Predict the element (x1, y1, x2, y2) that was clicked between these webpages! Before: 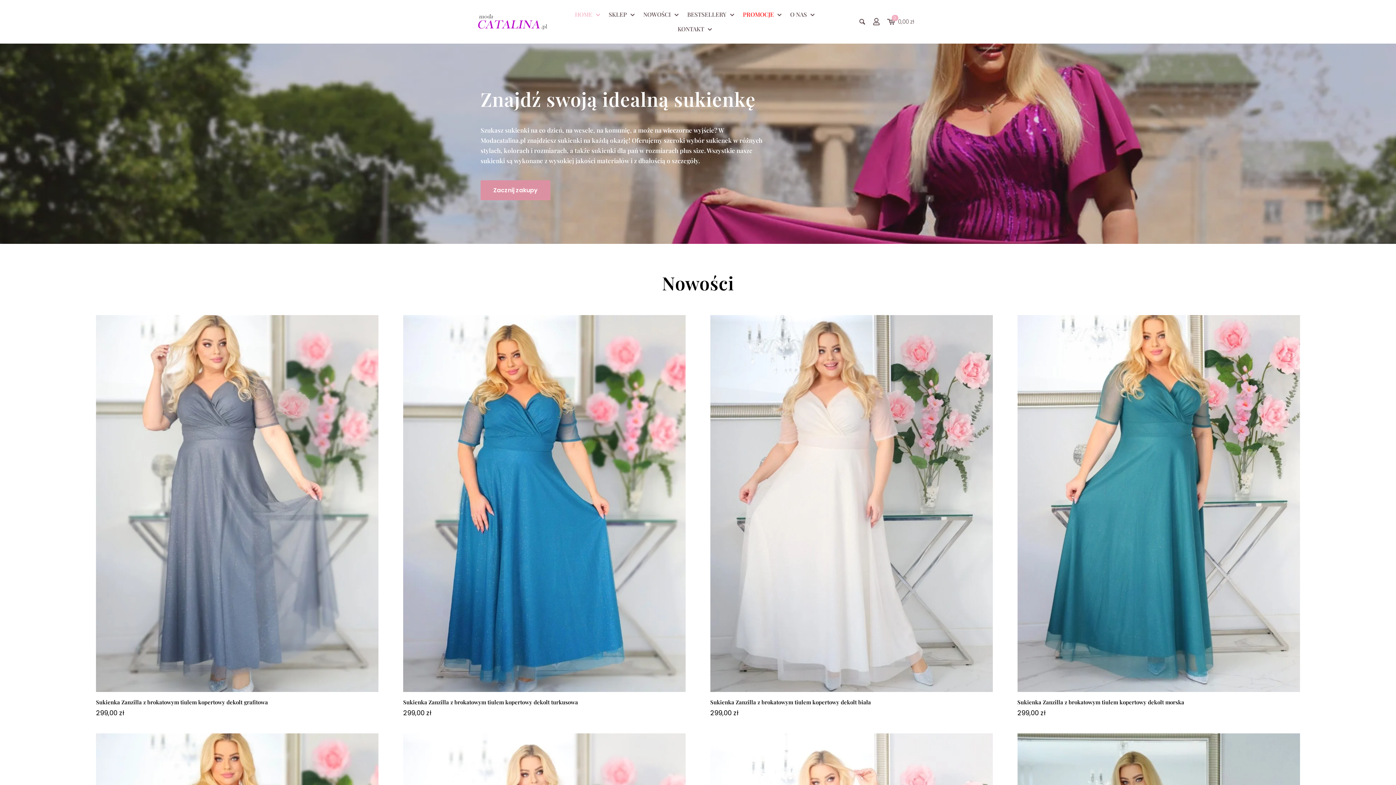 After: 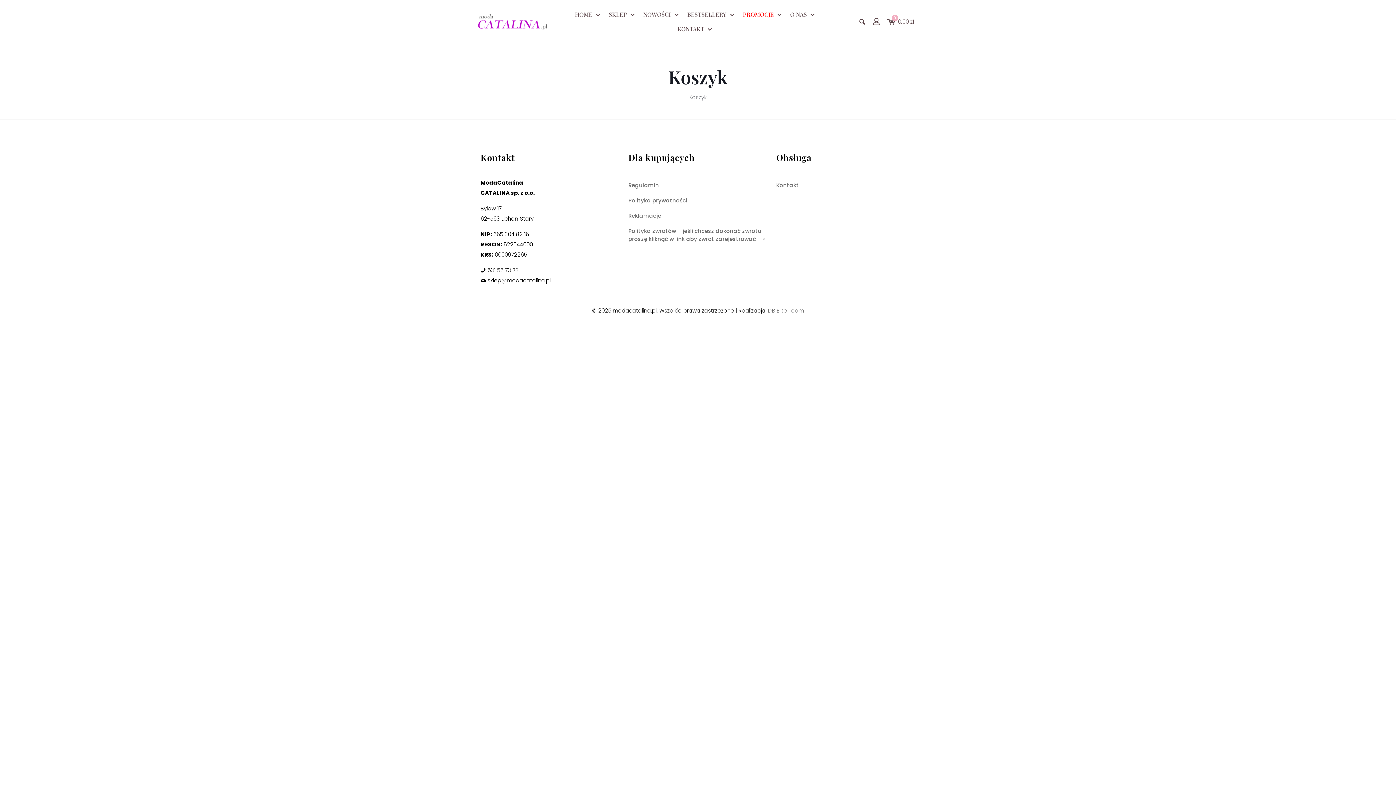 Action: bbox: (887, 16, 914, 26) label: 0

0,00 zł